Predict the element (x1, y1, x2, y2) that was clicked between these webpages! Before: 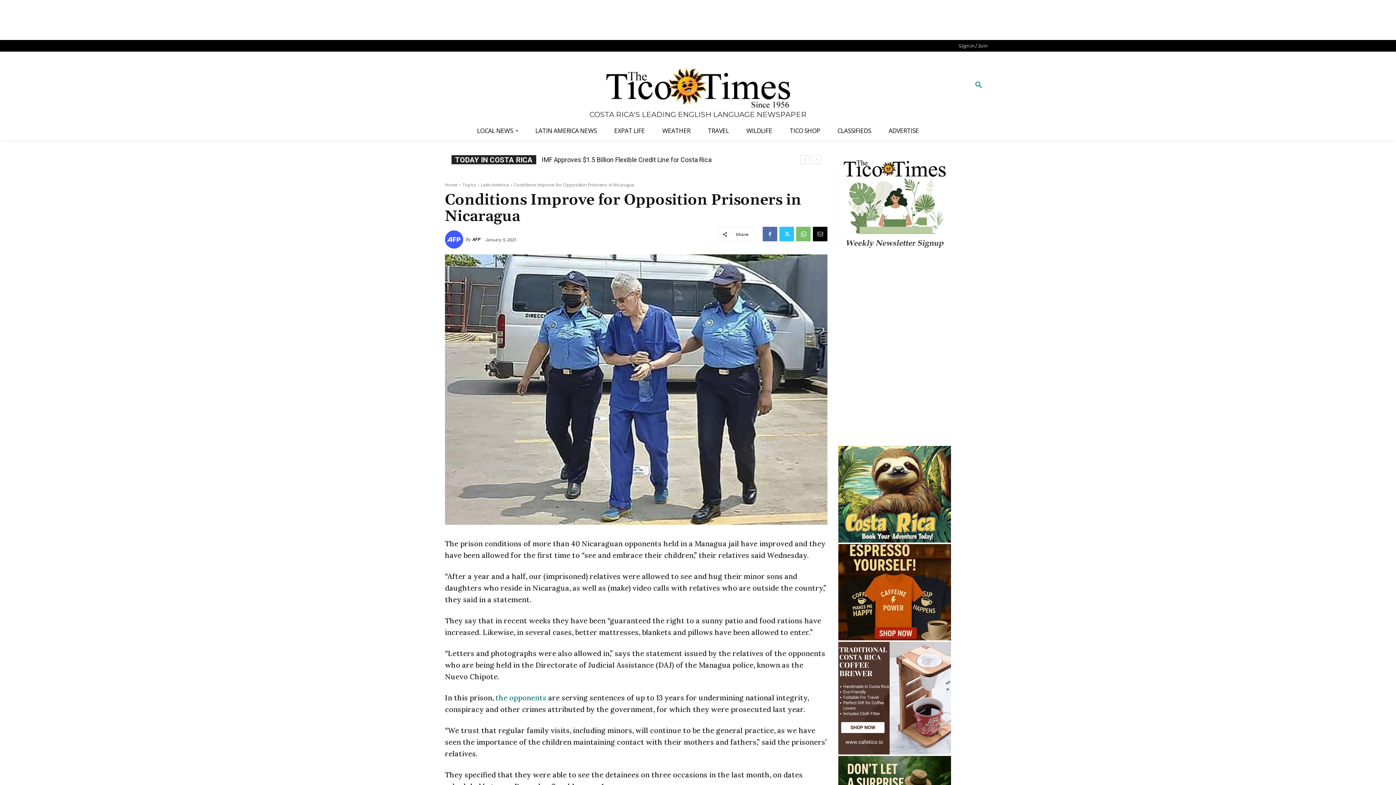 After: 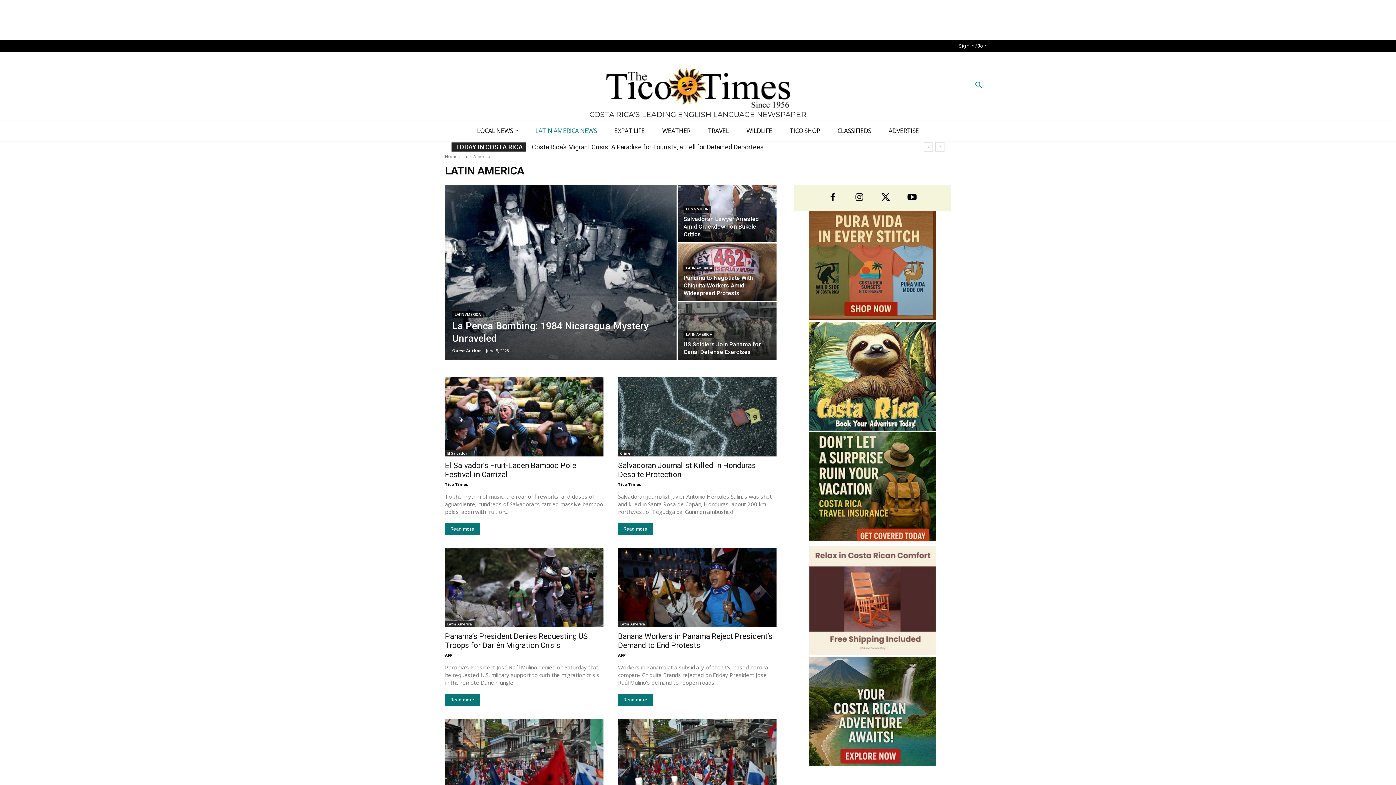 Action: bbox: (481, 181, 509, 188) label: Latin America